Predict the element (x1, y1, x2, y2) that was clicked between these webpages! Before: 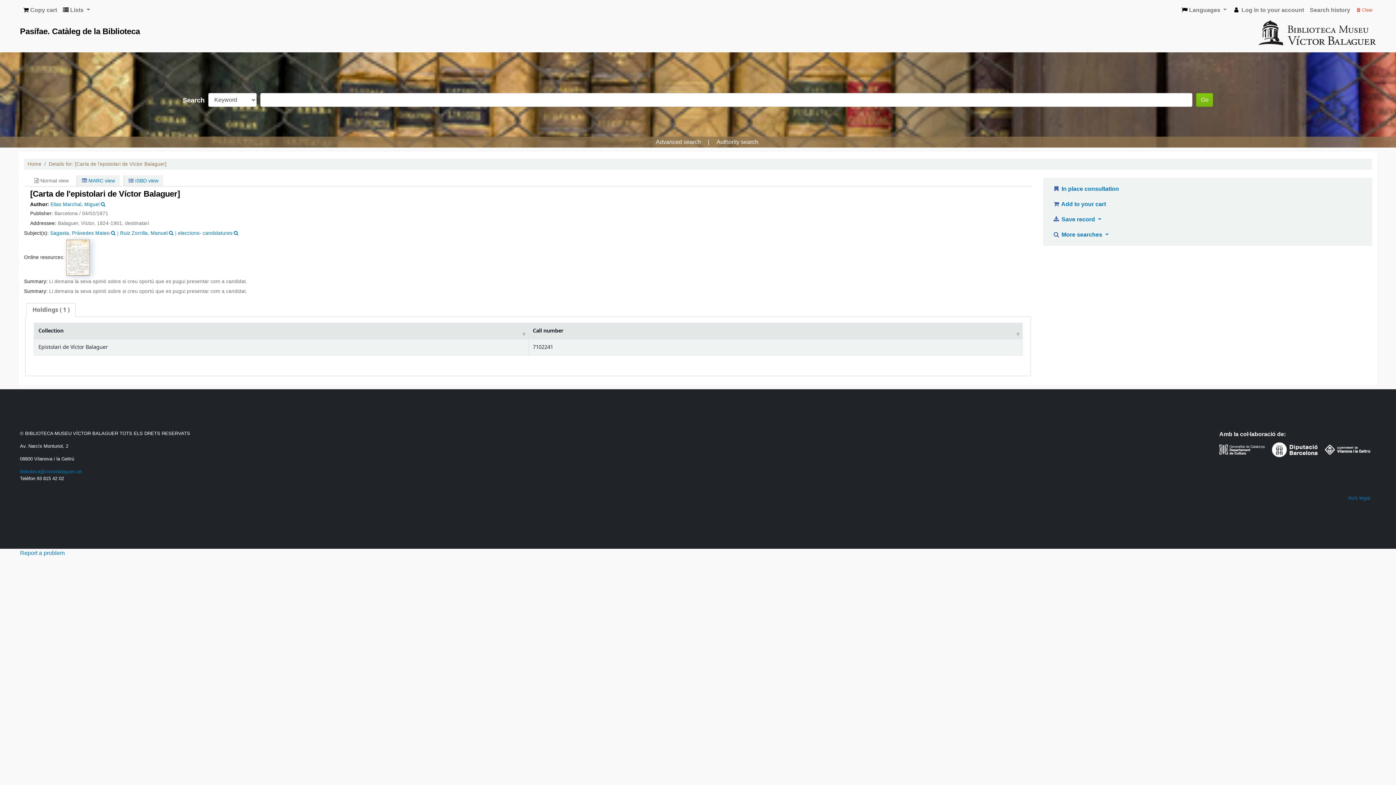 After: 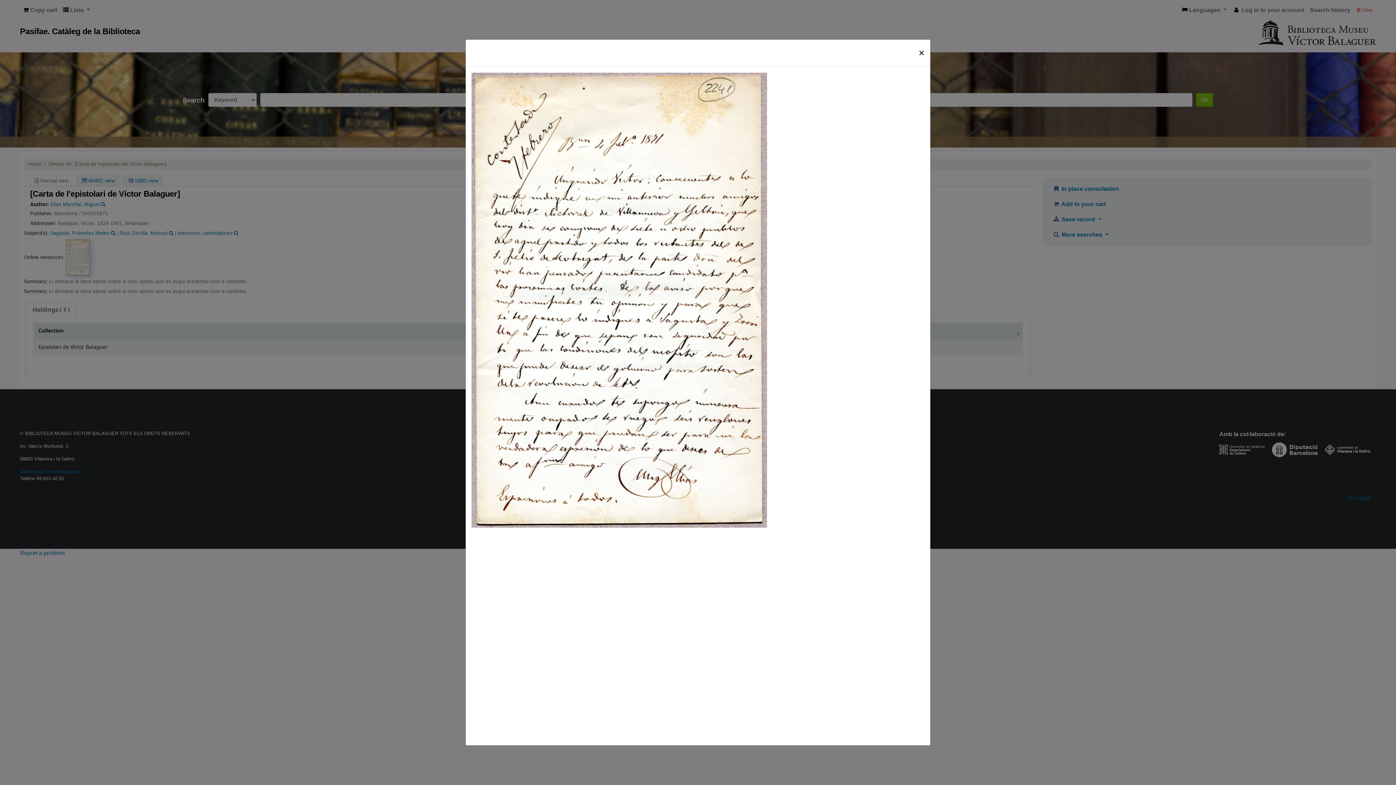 Action: bbox: (66, 254, 89, 260)